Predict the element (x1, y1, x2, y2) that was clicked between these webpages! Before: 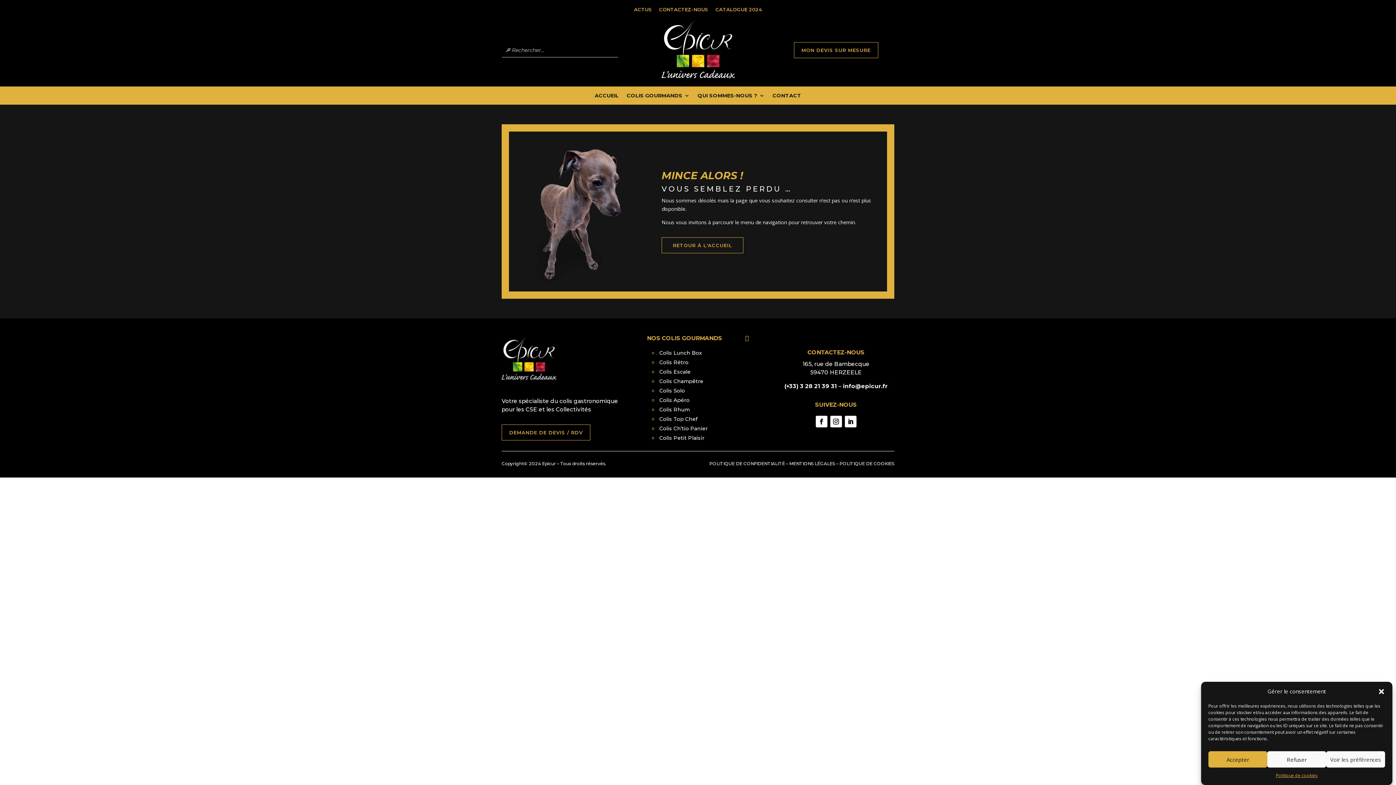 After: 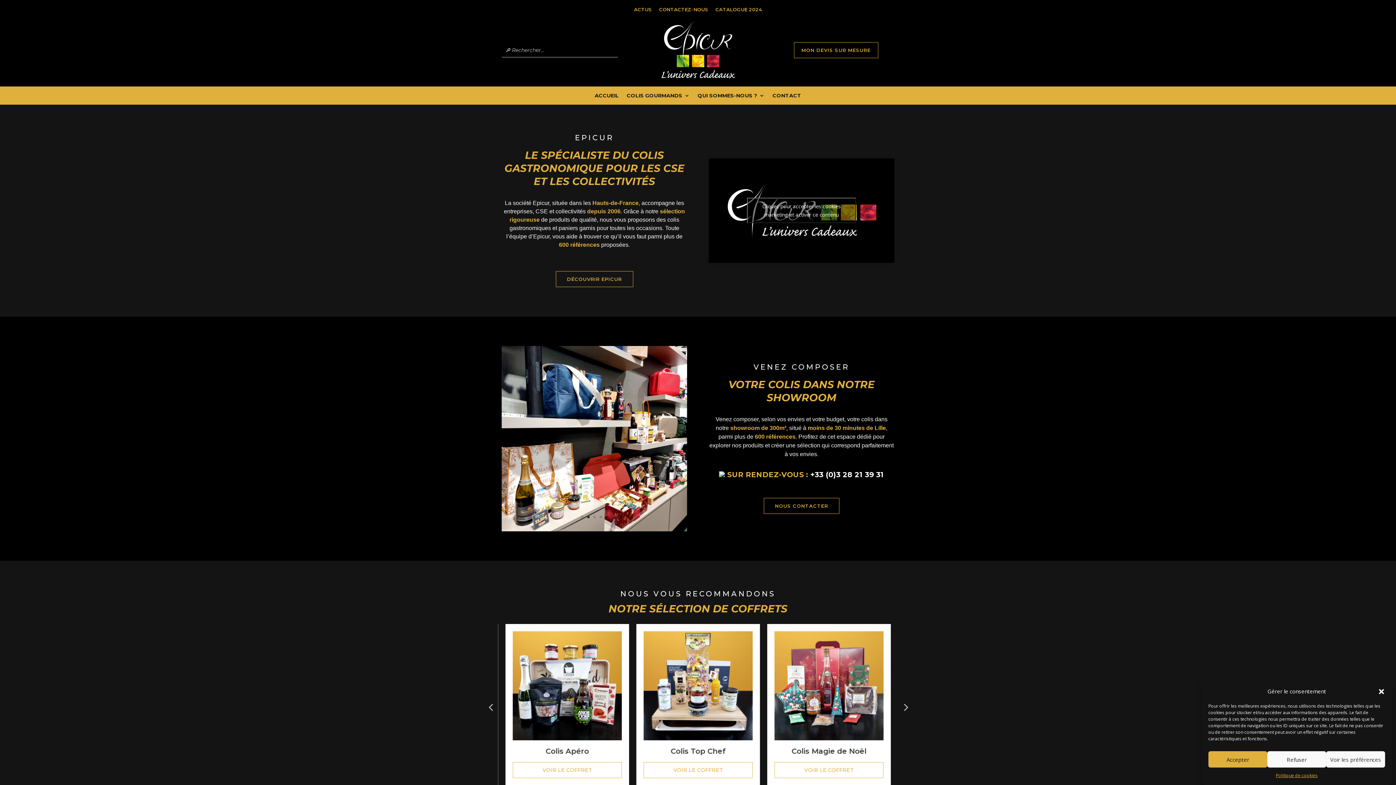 Action: label: ACCUEIL bbox: (594, 93, 618, 101)